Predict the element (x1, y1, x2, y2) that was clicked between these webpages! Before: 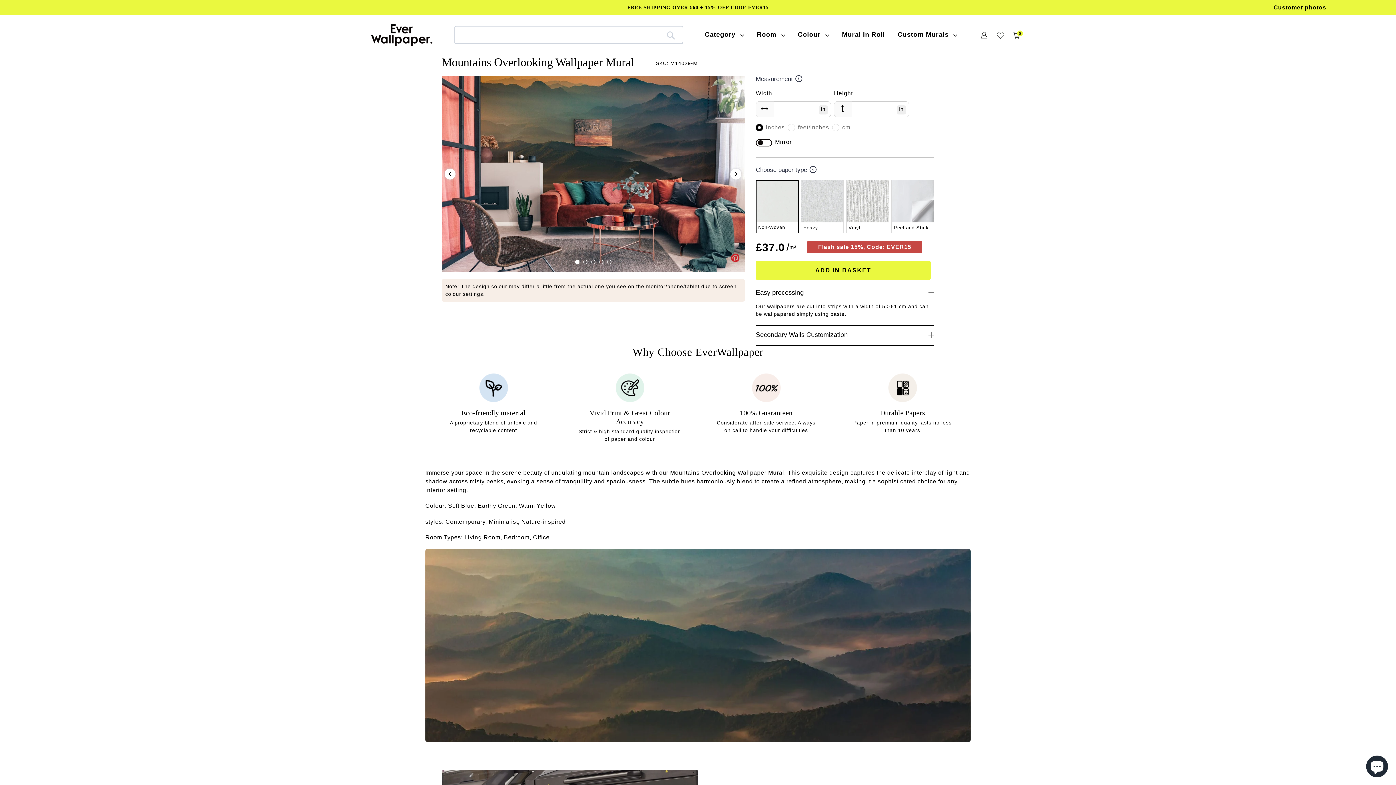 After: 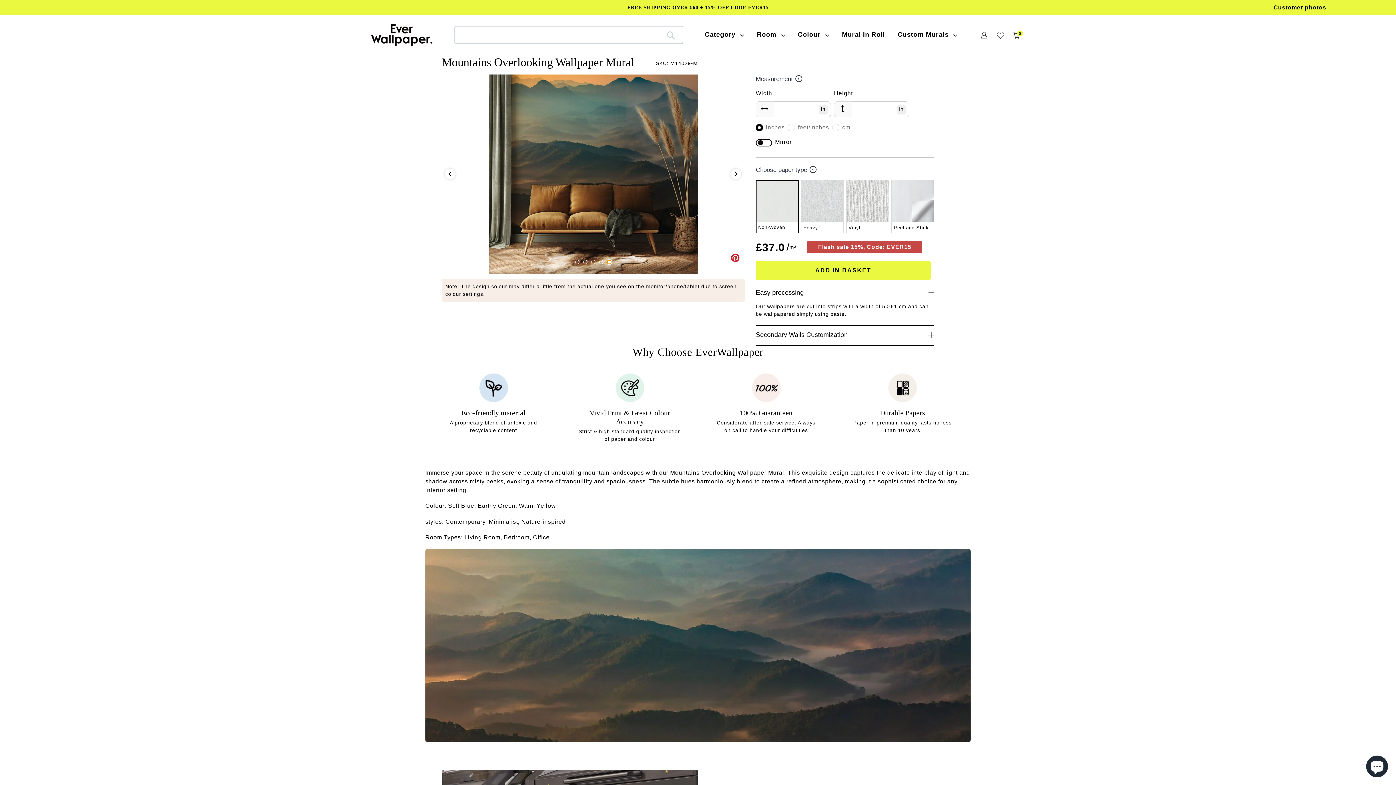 Action: bbox: (607, 259, 611, 264)